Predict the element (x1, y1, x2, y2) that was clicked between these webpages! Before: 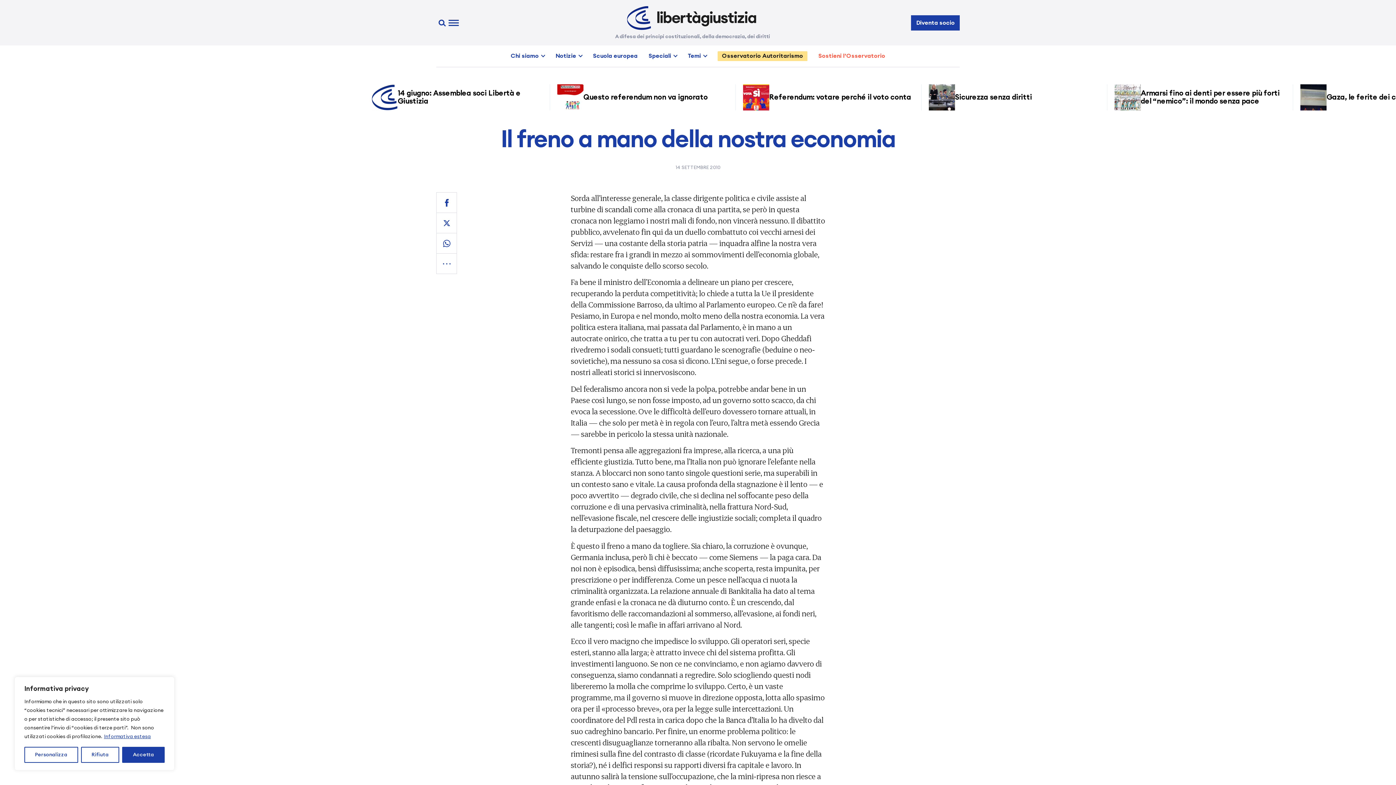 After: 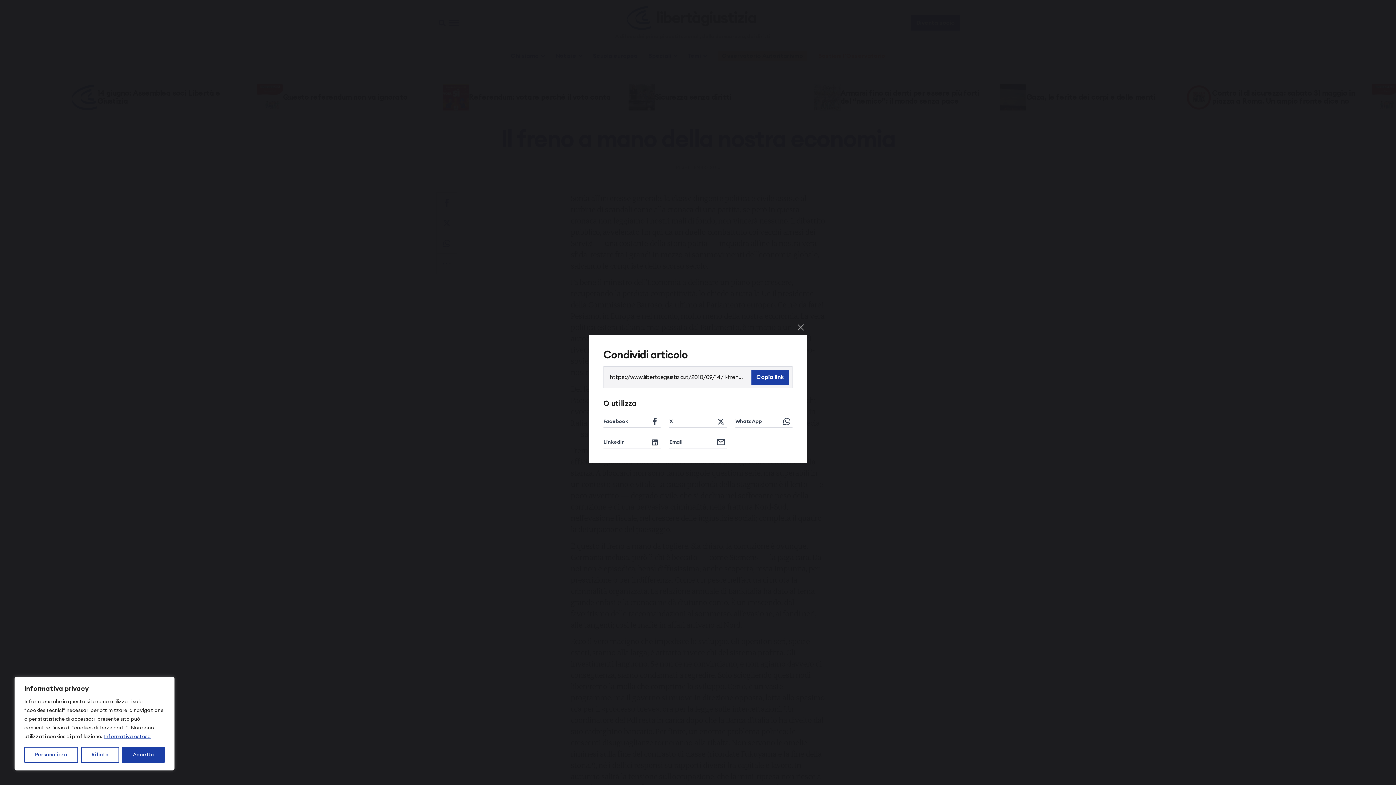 Action: bbox: (436, 253, 457, 274)